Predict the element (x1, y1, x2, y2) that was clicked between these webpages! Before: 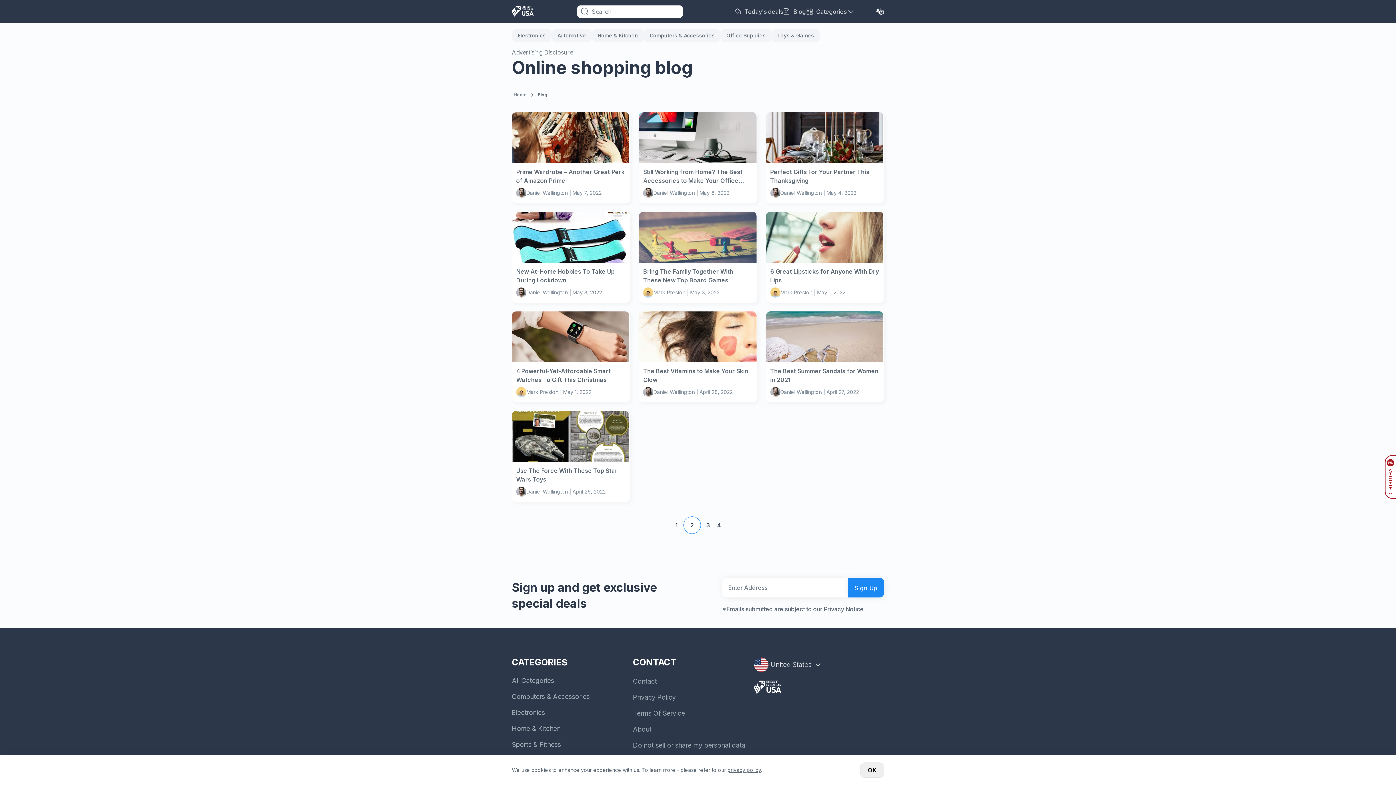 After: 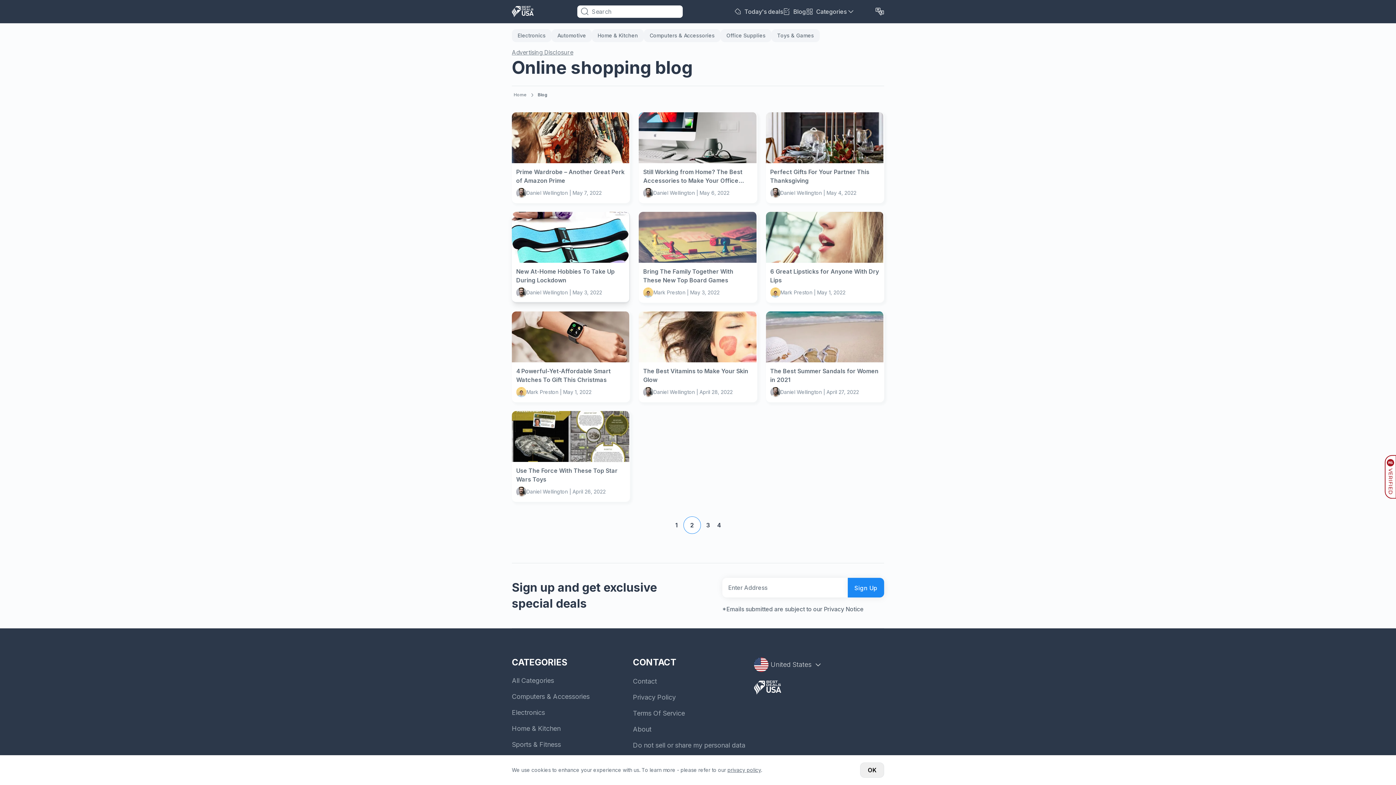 Action: bbox: (512, 212, 629, 302) label: New At-Home Hobbies To Take Up During Lockdown
Daniel Wellington |
 May 3, 2022